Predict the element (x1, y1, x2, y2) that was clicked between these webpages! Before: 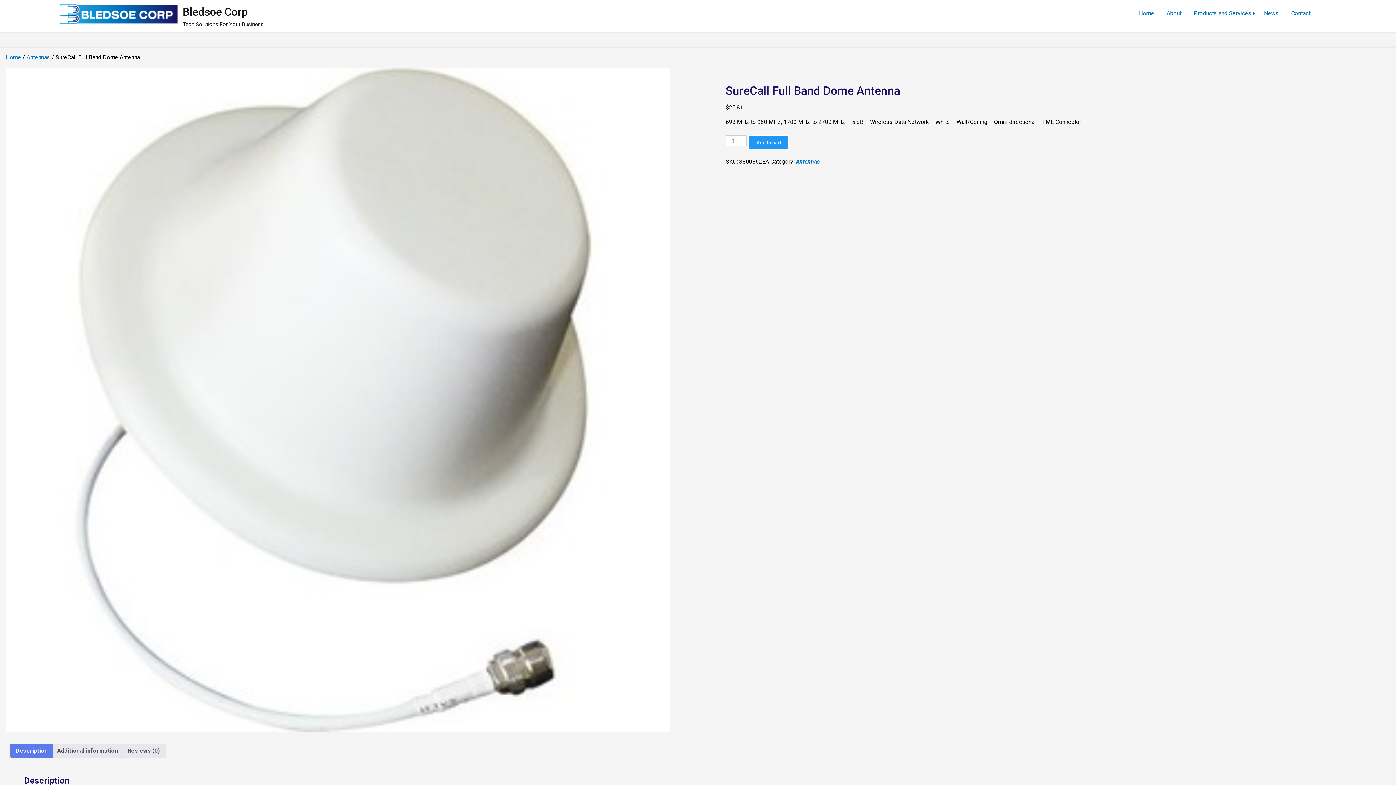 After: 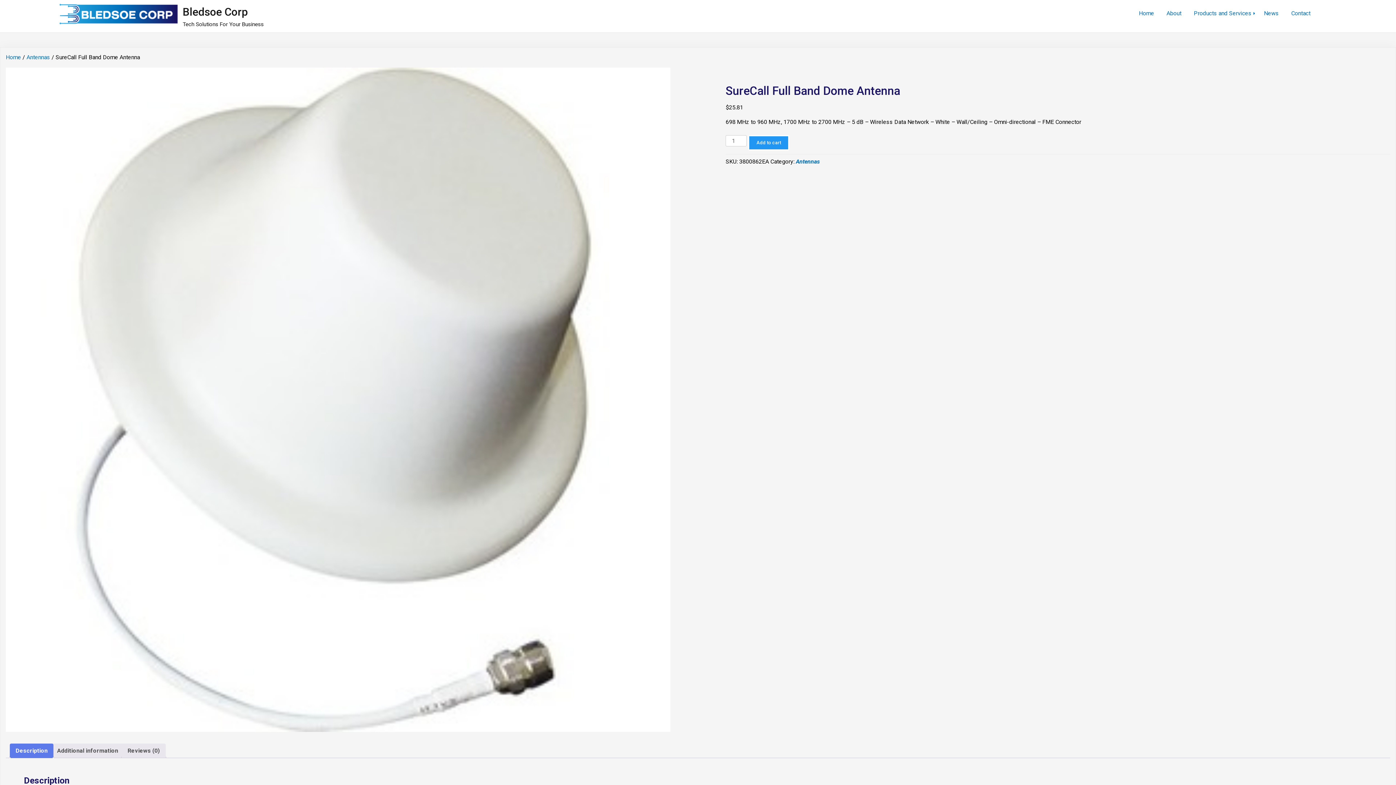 Action: label: Description bbox: (15, 743, 47, 758)